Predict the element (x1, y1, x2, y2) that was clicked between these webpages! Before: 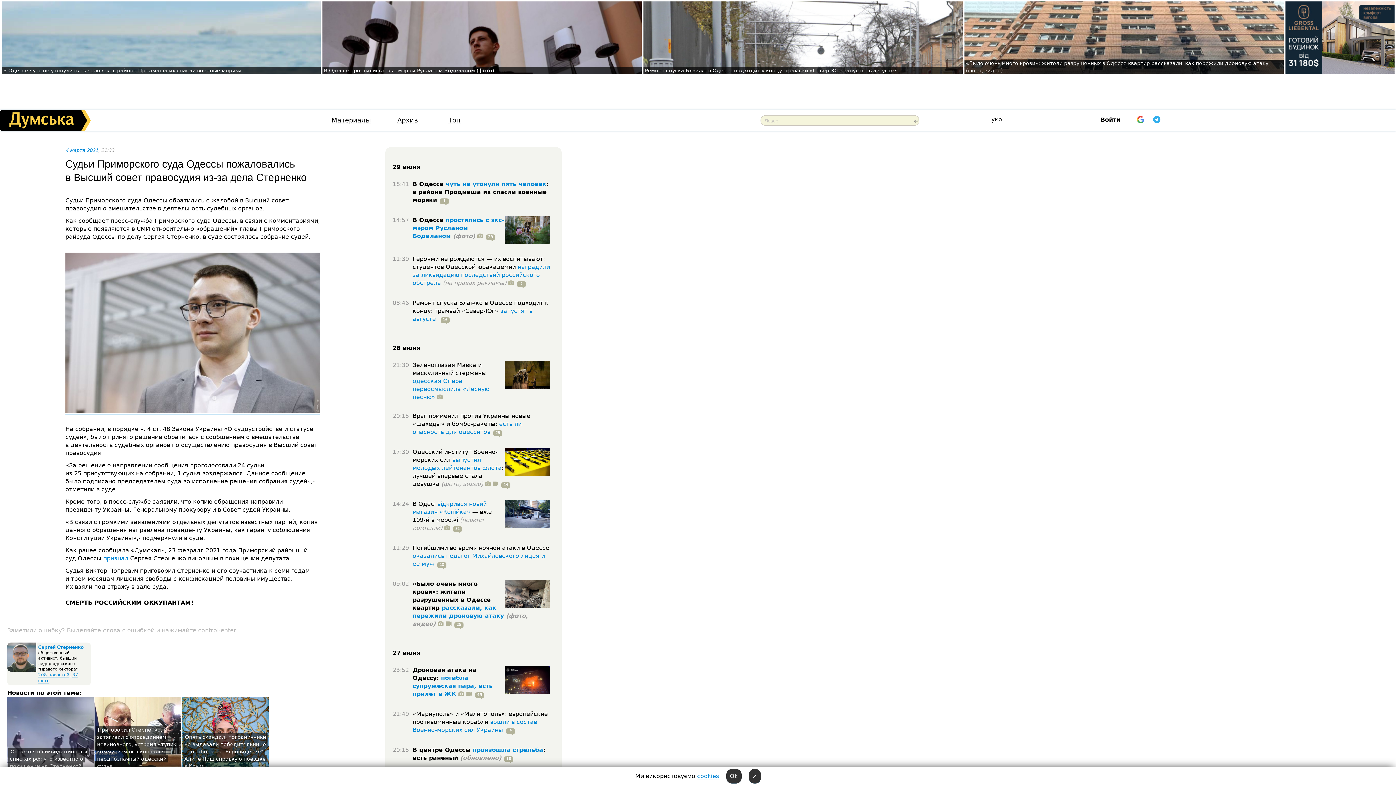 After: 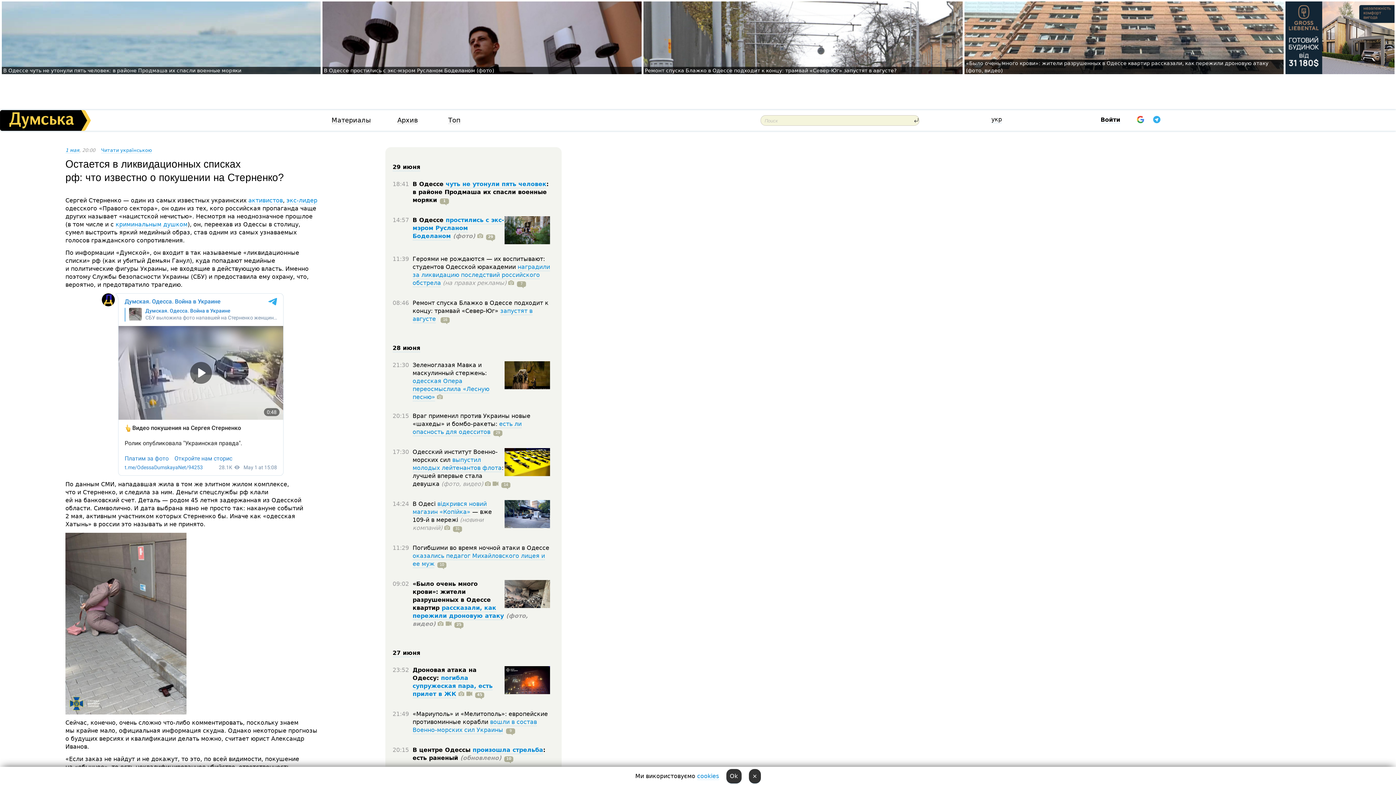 Action: label: Остается в ликвидационных списках рф: что известно о покушении на Стерненко? bbox: (9, 748, 87, 770)